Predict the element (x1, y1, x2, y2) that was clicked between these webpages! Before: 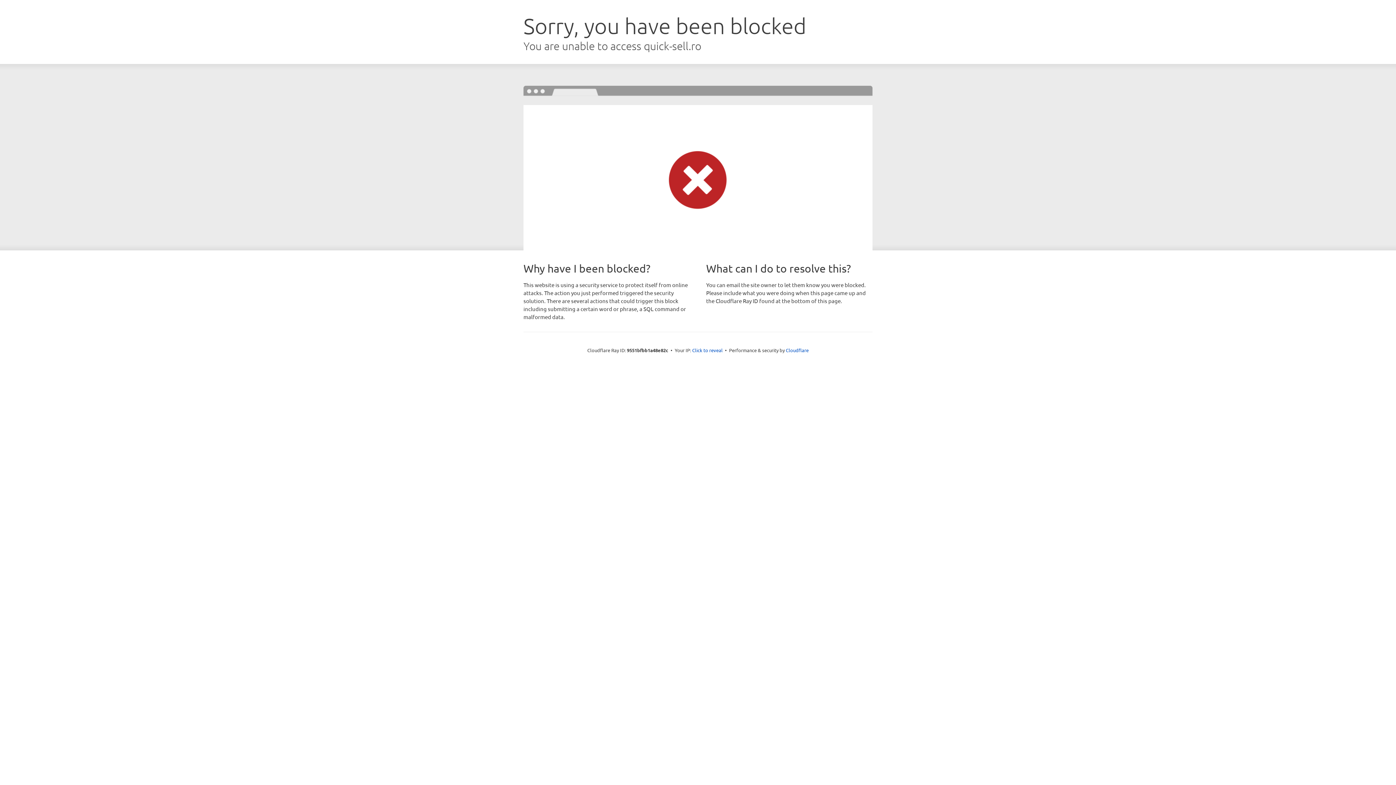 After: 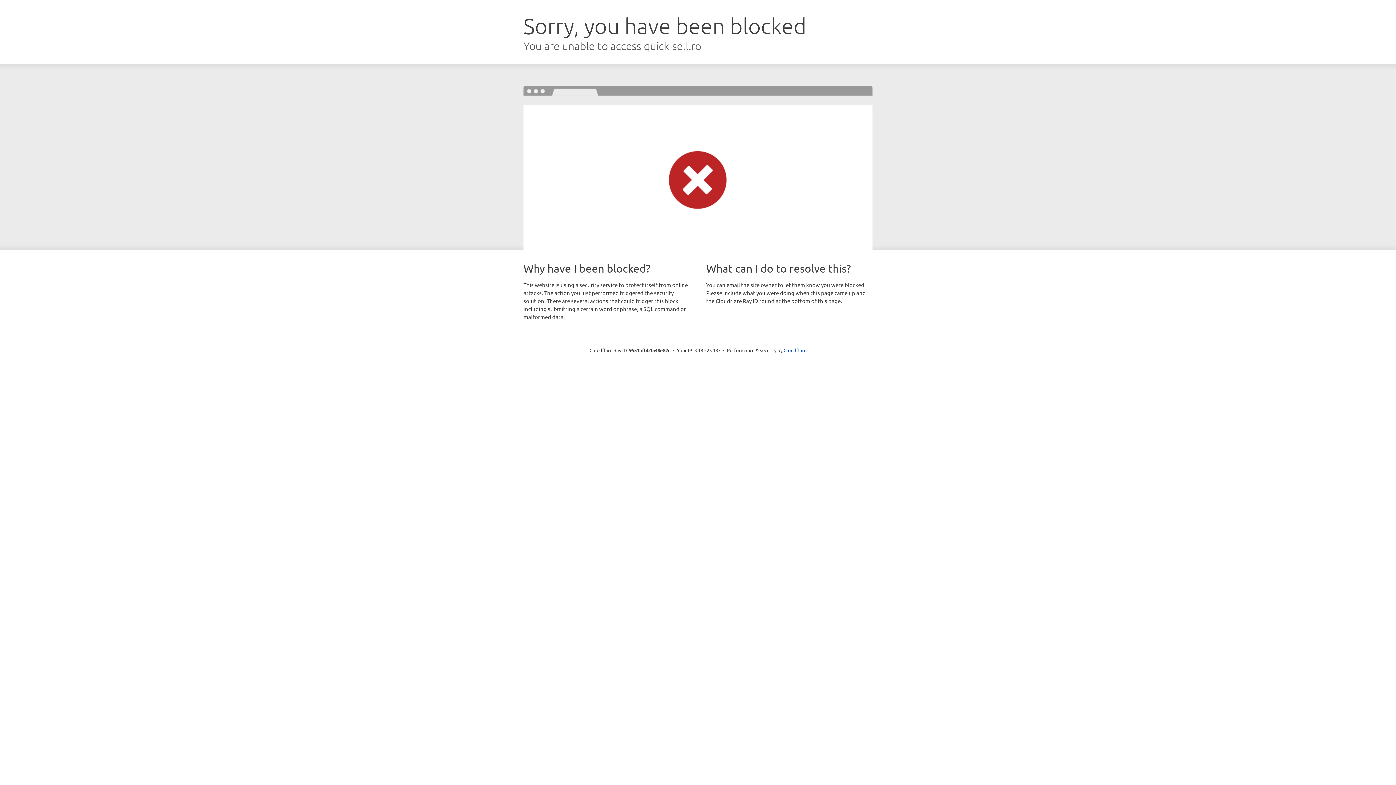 Action: bbox: (692, 346, 722, 353) label: Click to reveal